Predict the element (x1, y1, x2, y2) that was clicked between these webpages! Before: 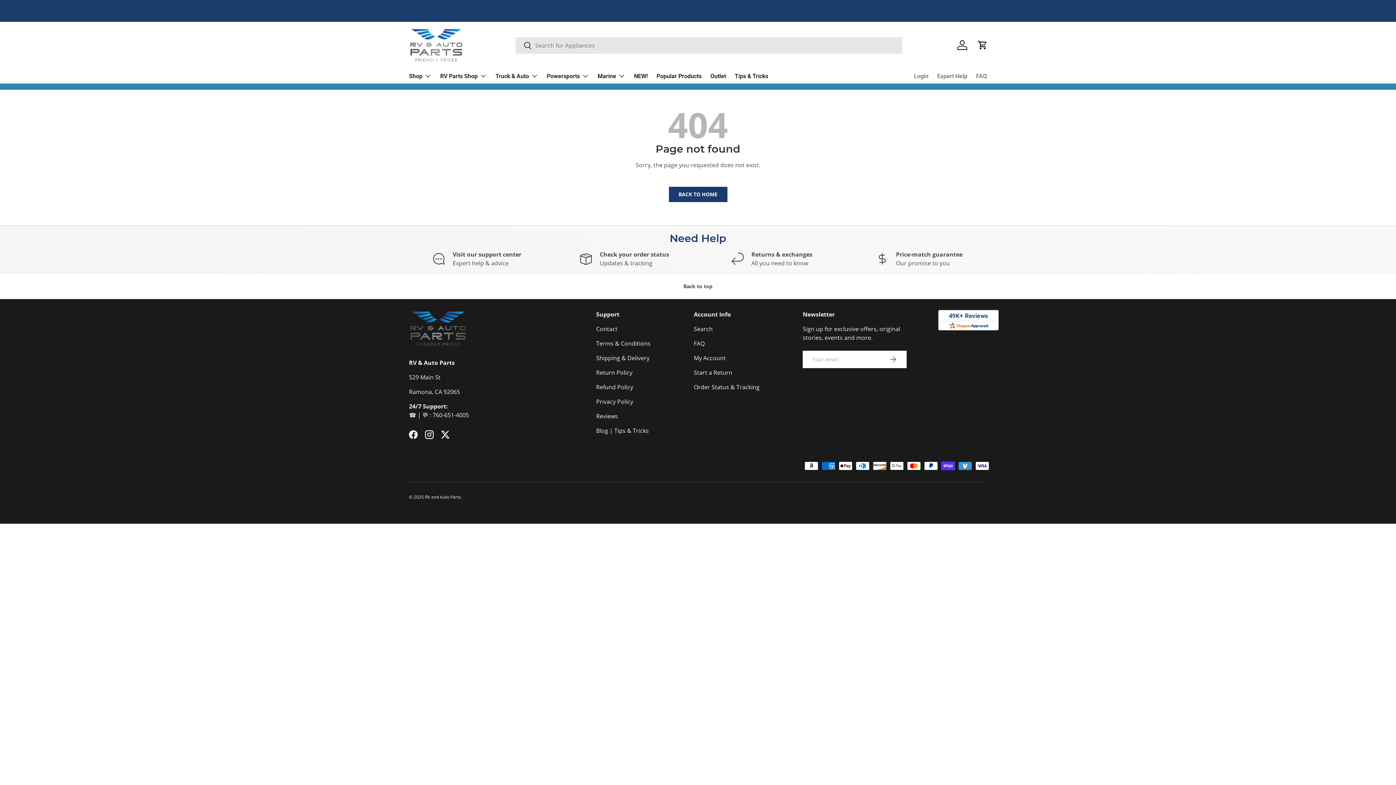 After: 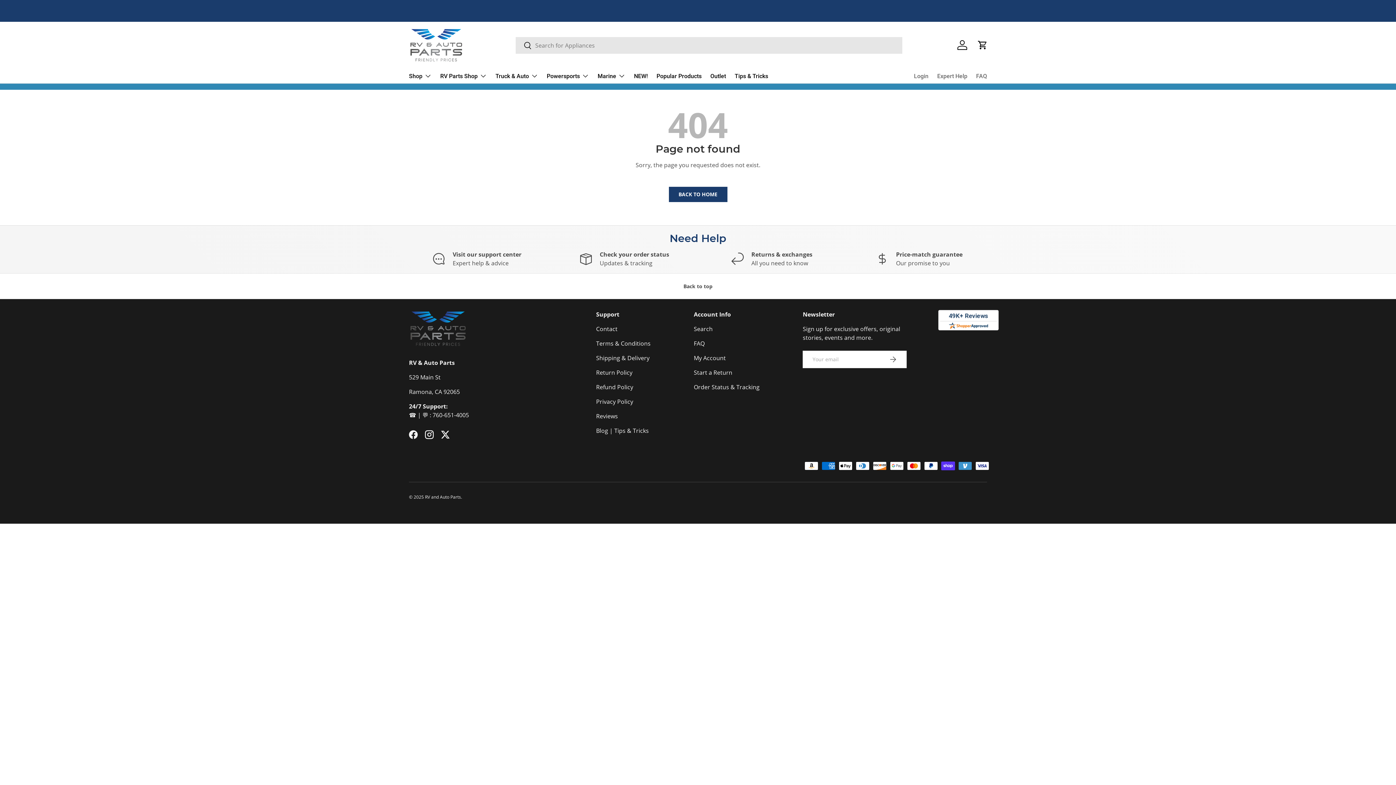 Action: bbox: (879, 351, 907, 368) label: SUBSCRIBE